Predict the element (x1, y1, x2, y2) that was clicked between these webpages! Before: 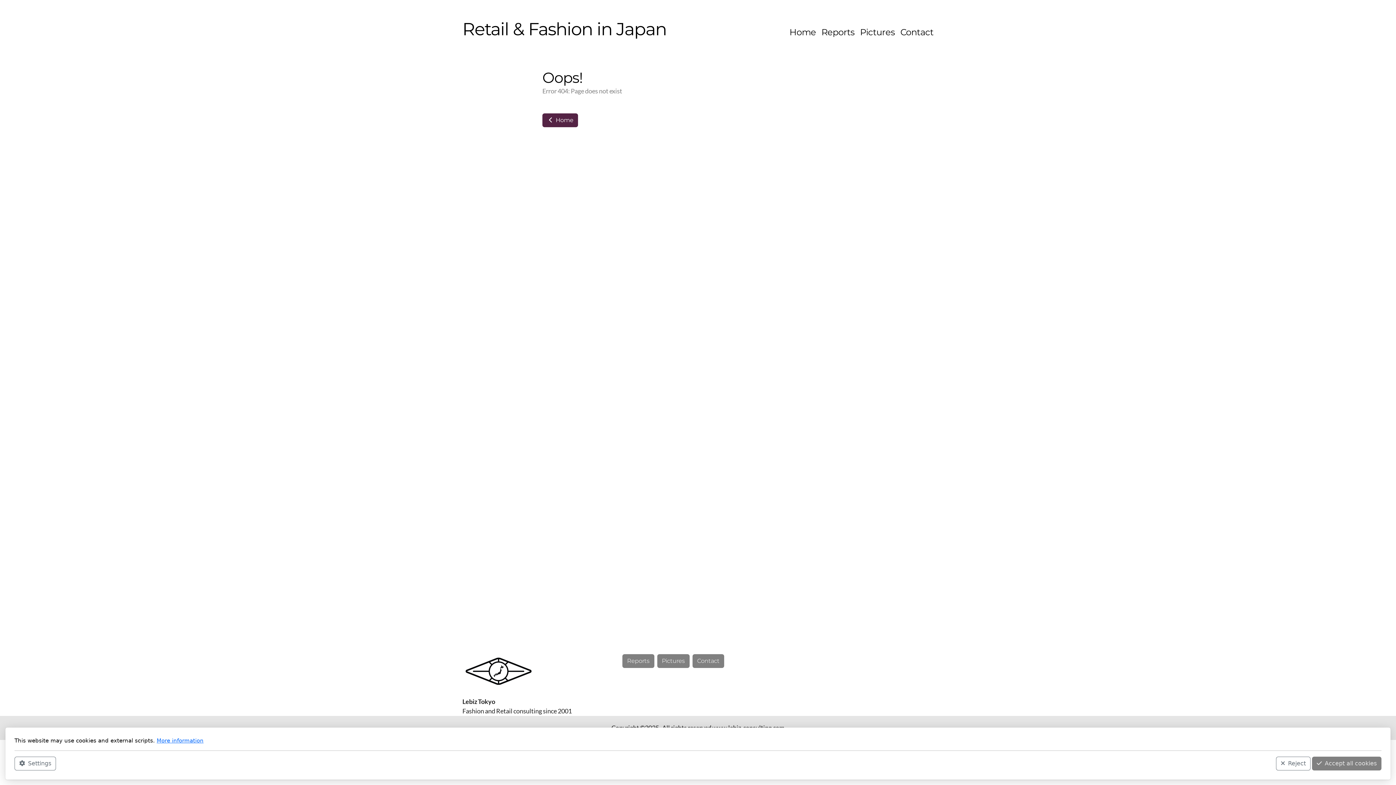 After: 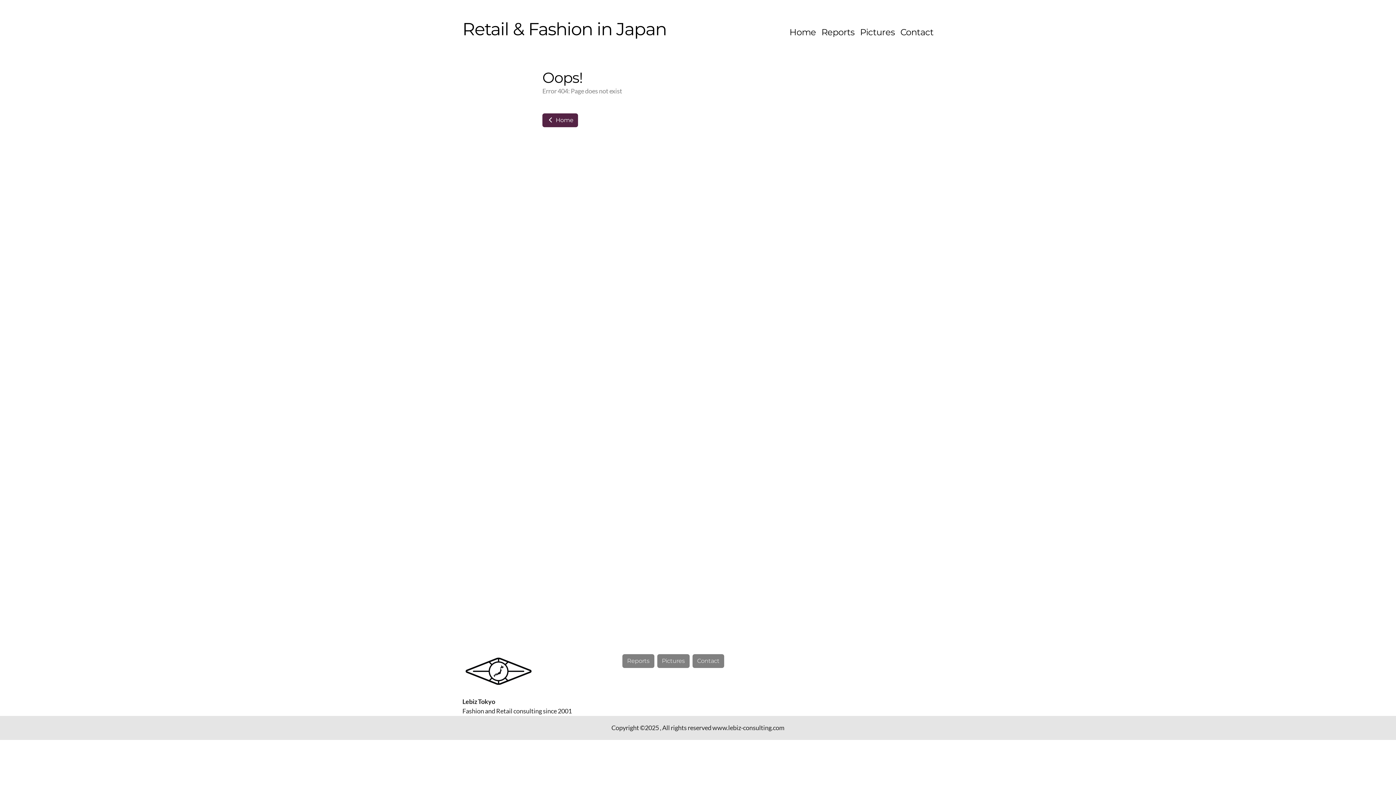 Action: bbox: (1276, 757, 1310, 770) label: Reject